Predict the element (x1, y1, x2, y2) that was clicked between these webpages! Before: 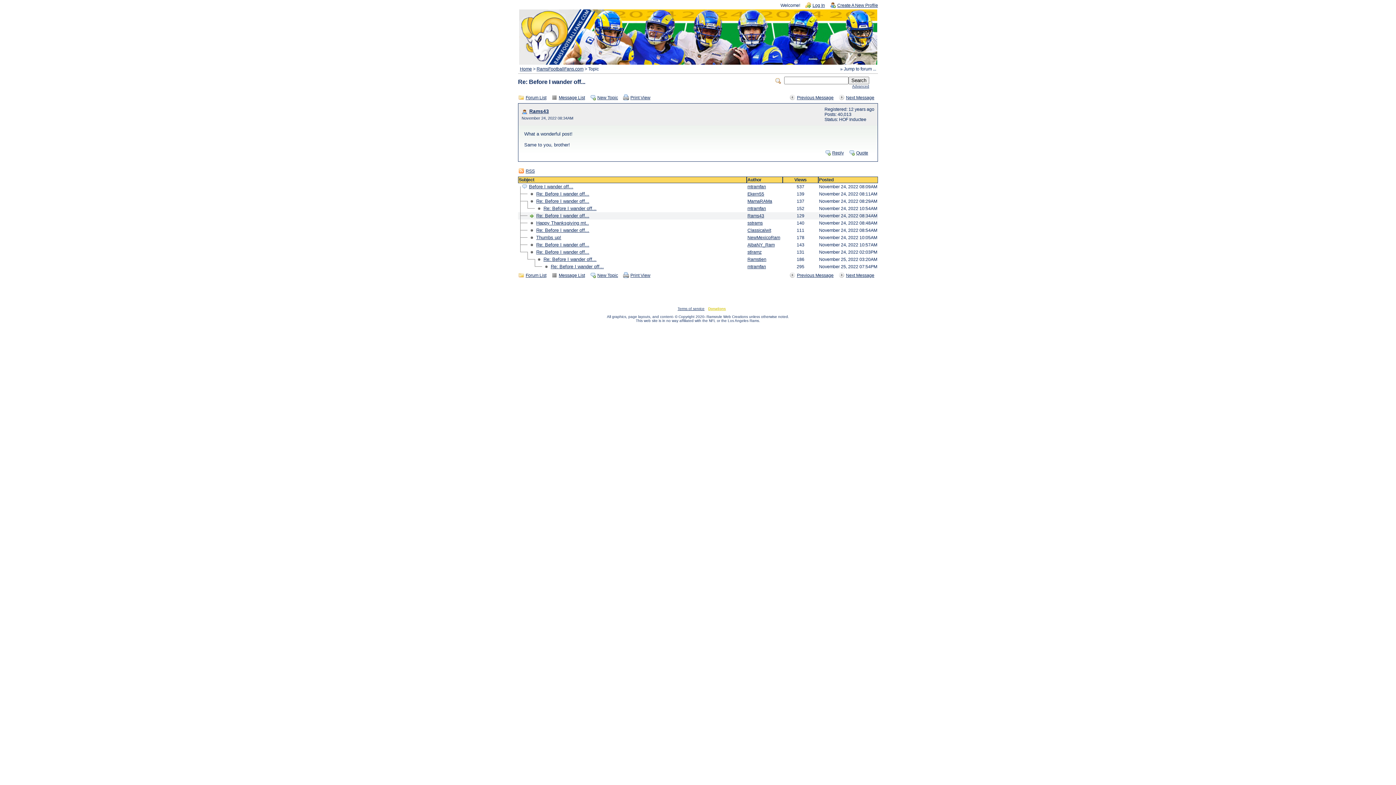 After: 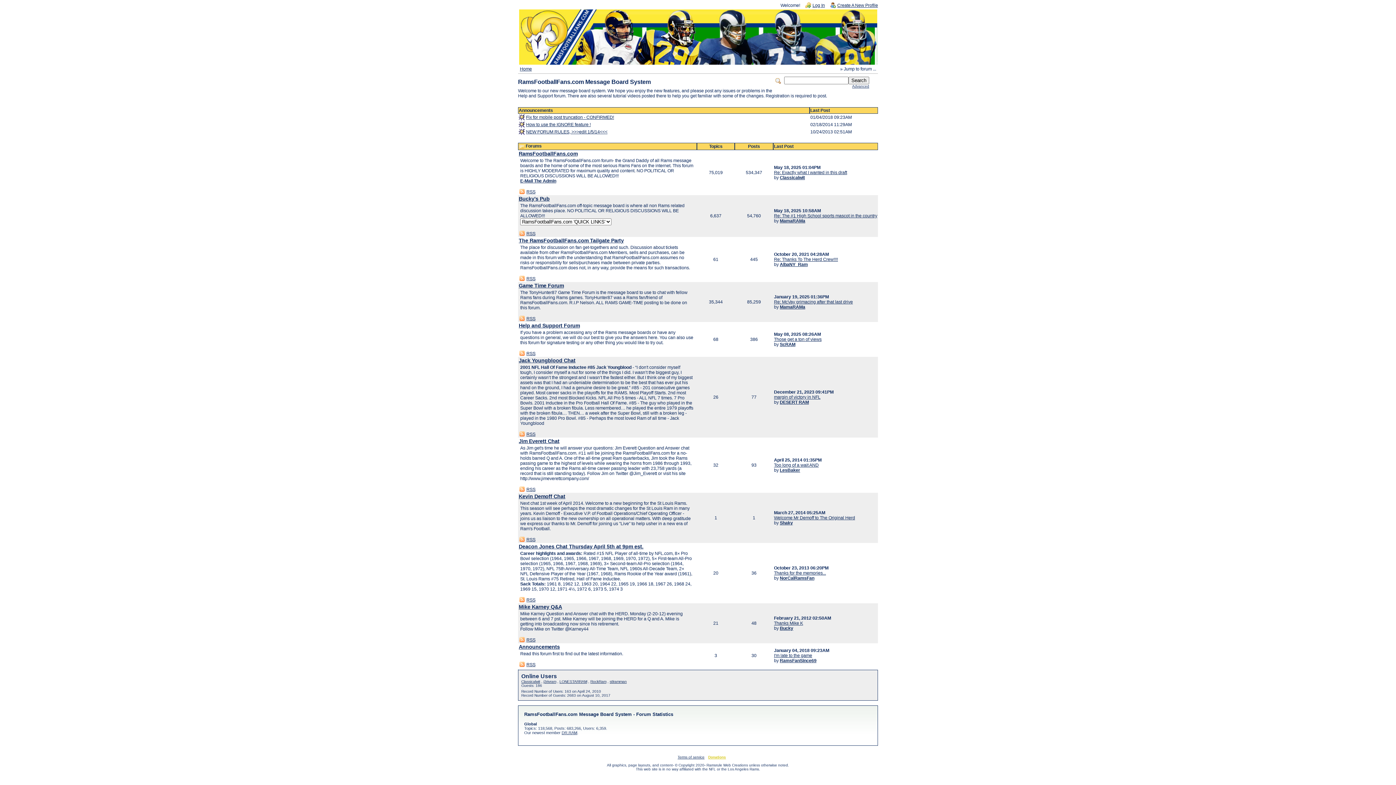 Action: label: Forum List bbox: (518, 93, 550, 101)